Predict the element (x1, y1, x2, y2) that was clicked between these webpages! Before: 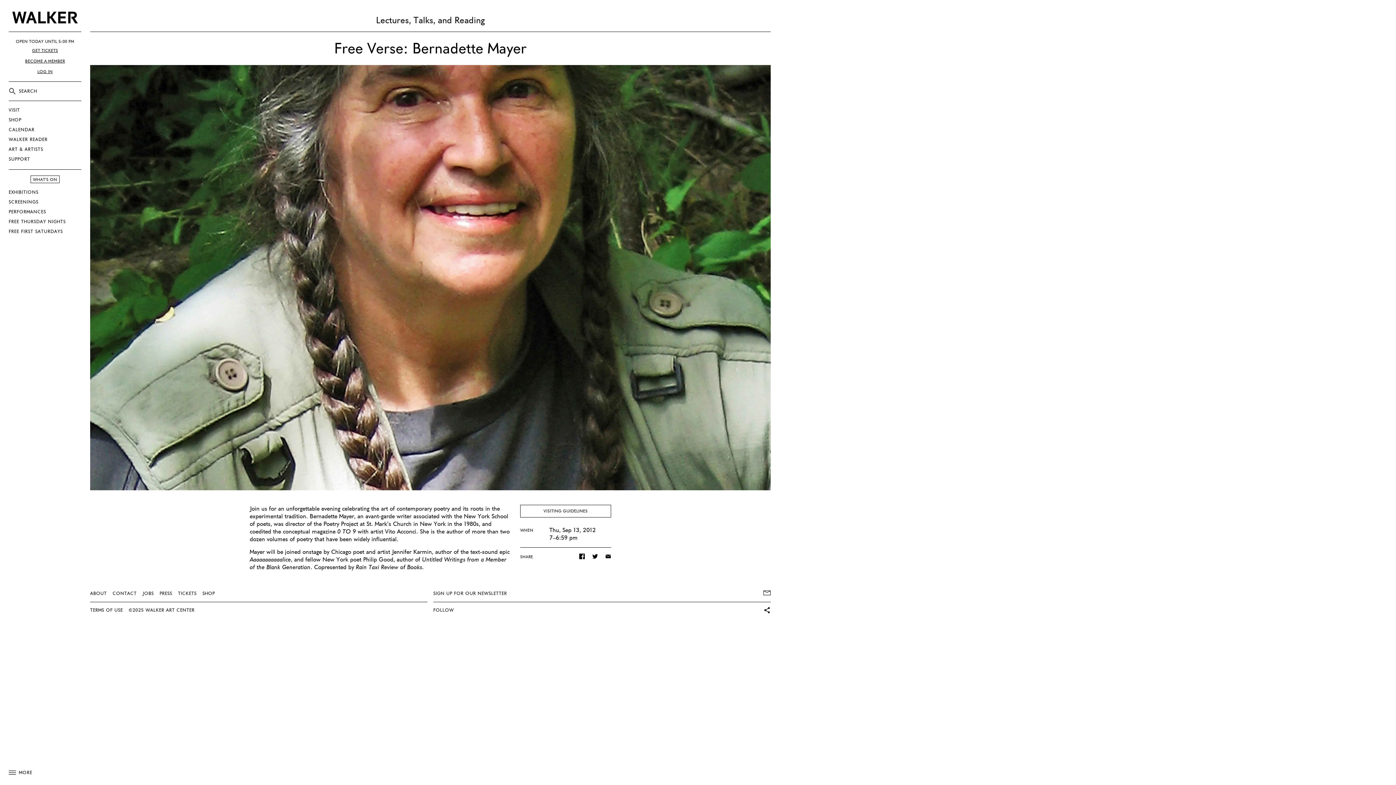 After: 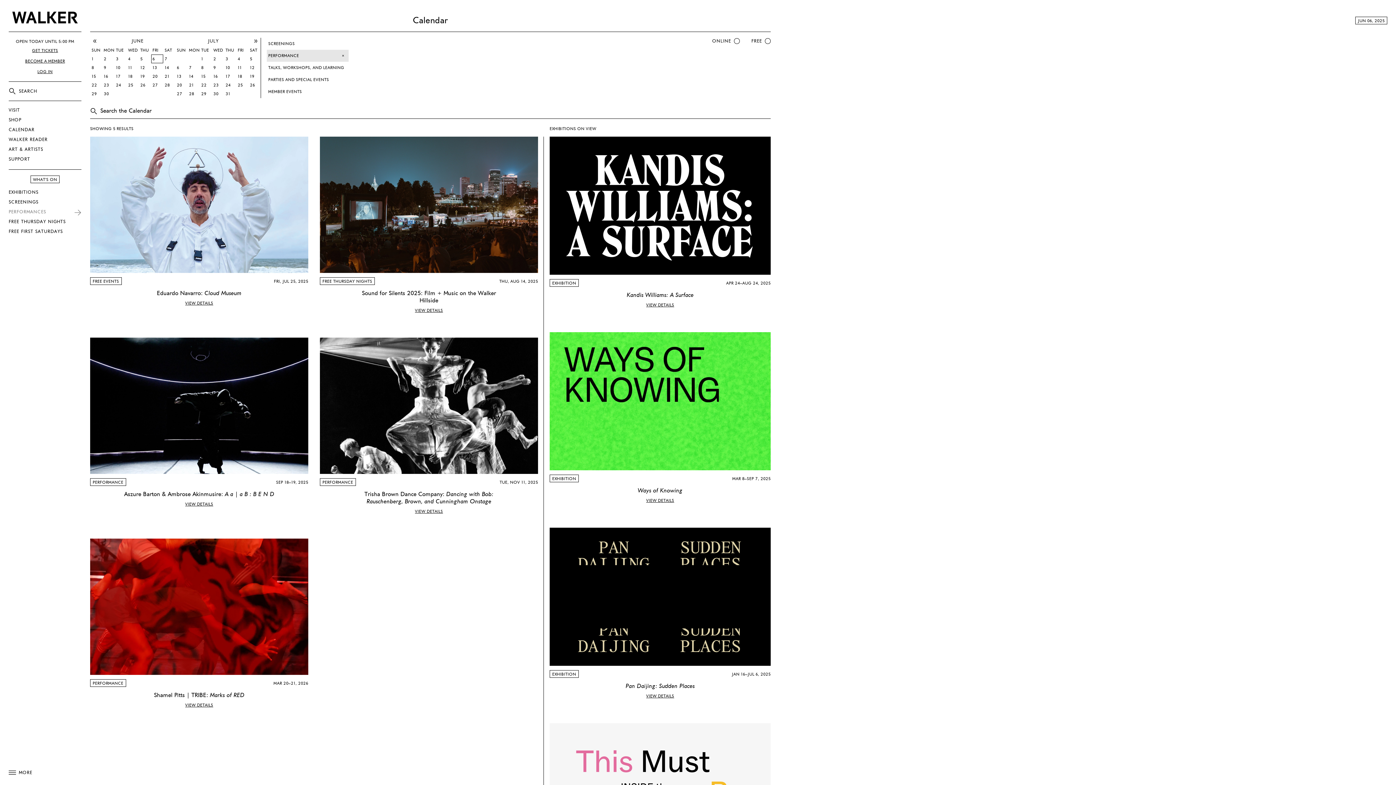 Action: label: PERFORMANCES bbox: (8, 207, 81, 217)